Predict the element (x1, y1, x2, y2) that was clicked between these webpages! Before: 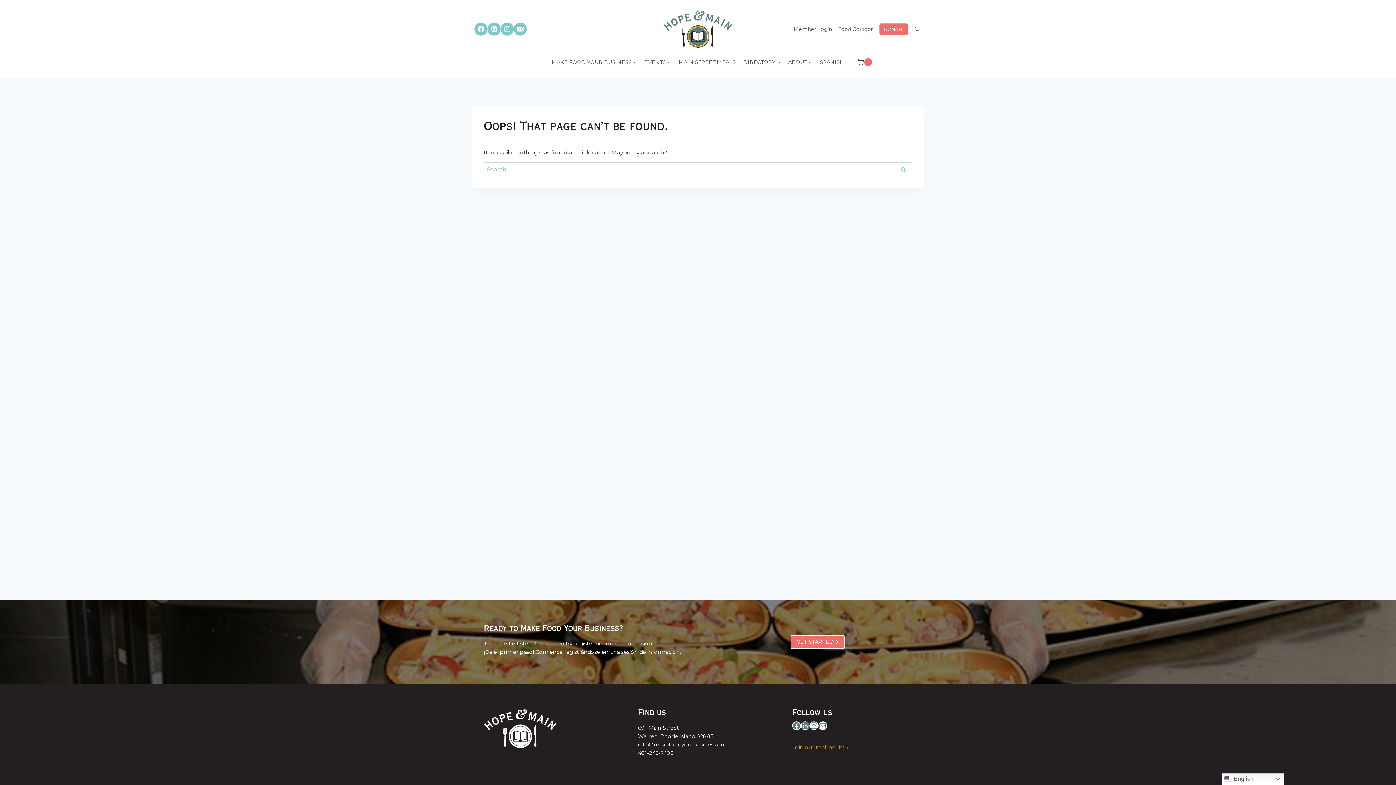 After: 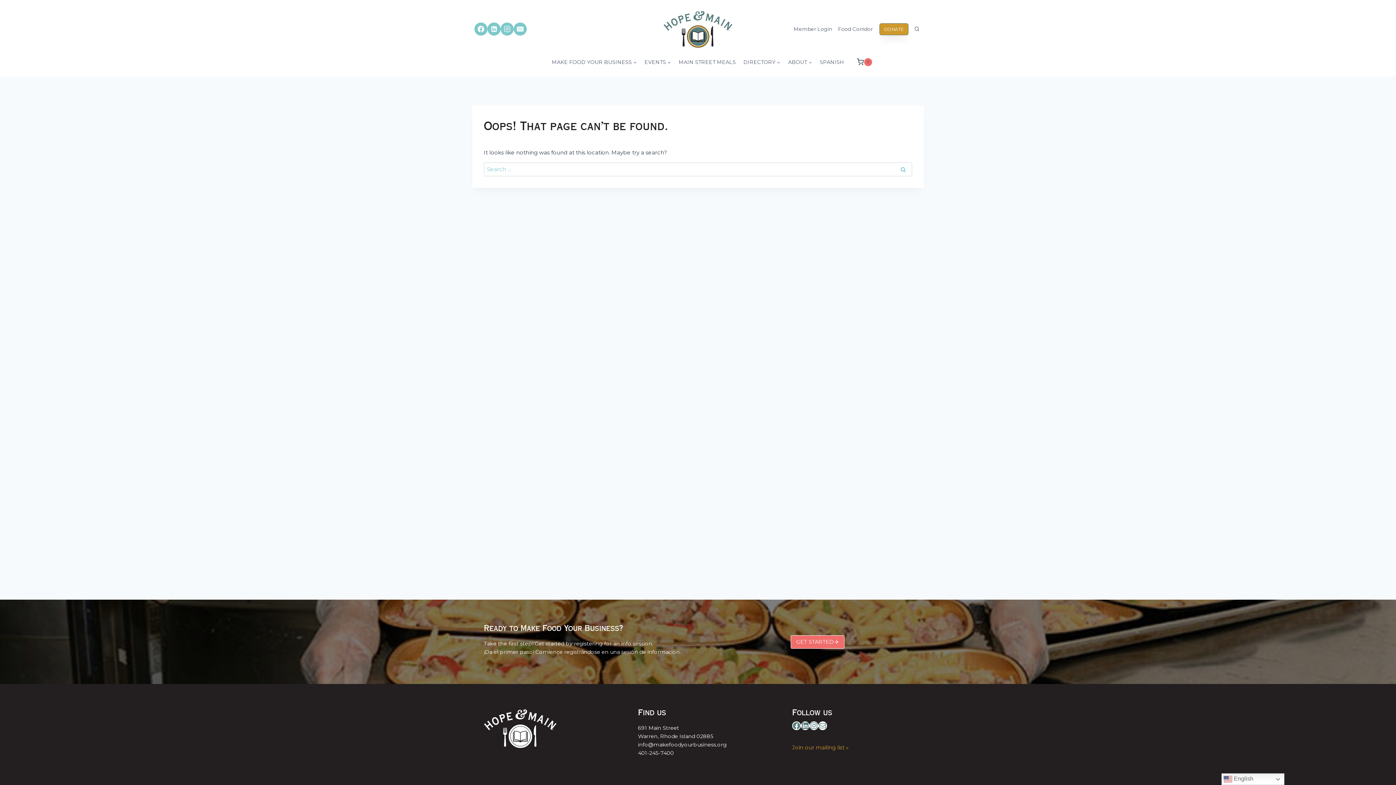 Action: bbox: (879, 23, 908, 35) label: DONATE